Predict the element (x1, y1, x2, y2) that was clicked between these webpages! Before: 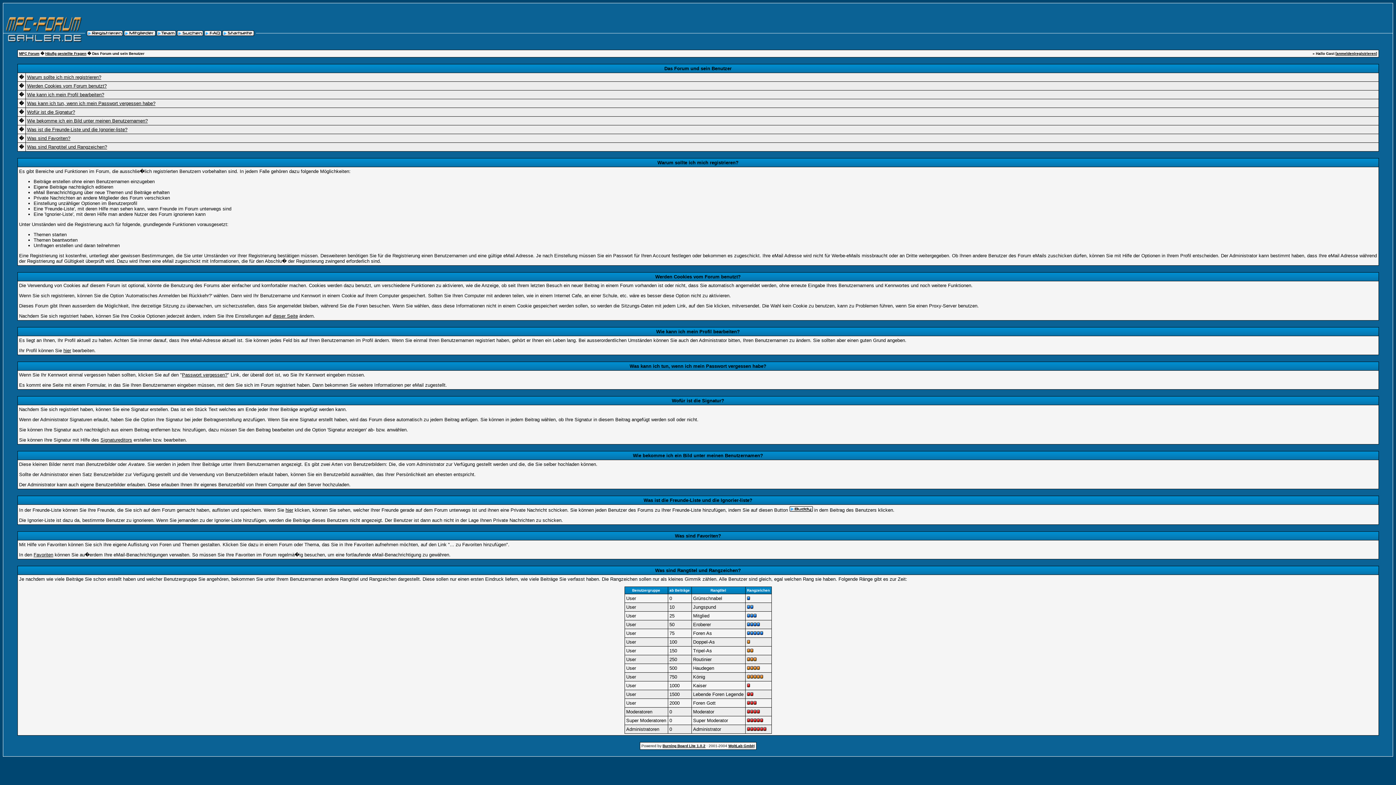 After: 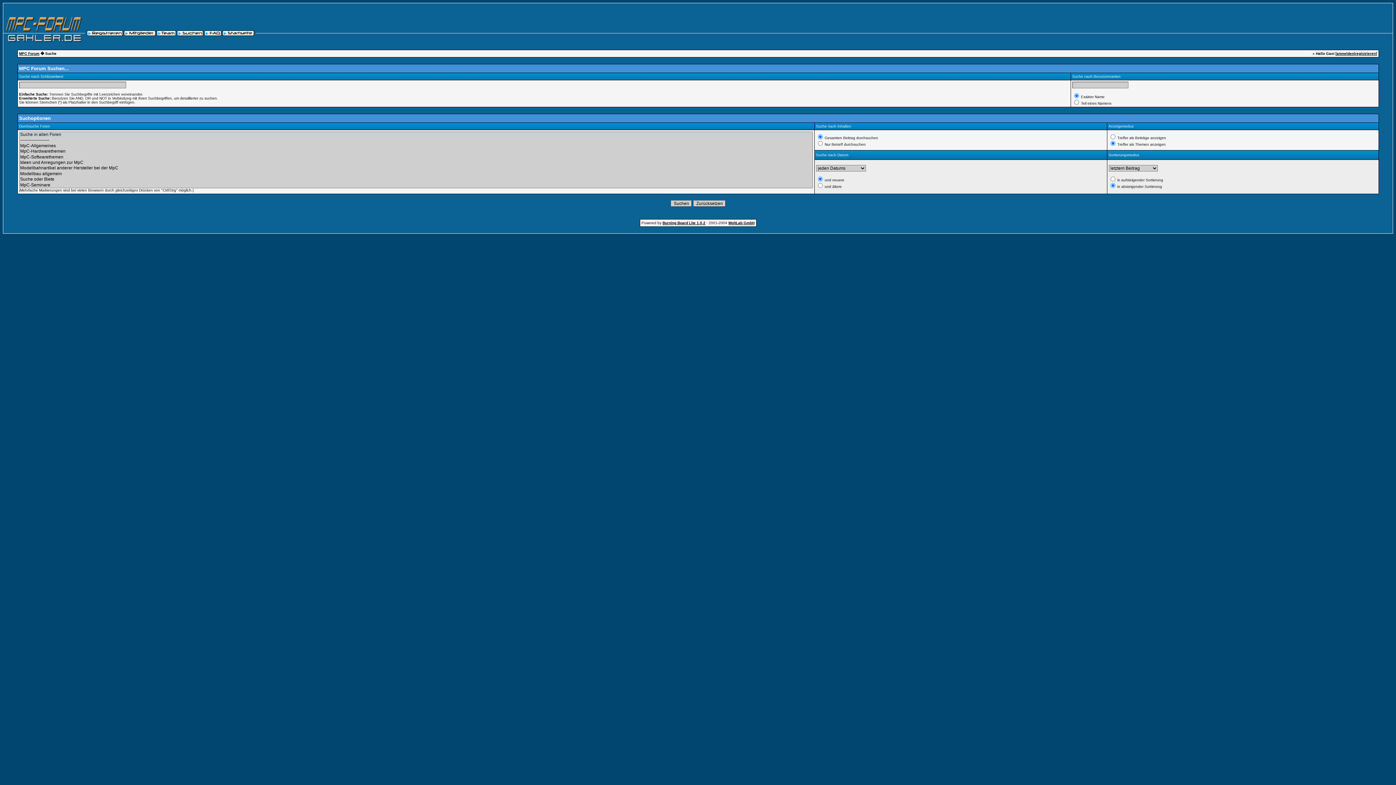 Action: bbox: (177, 32, 203, 36)